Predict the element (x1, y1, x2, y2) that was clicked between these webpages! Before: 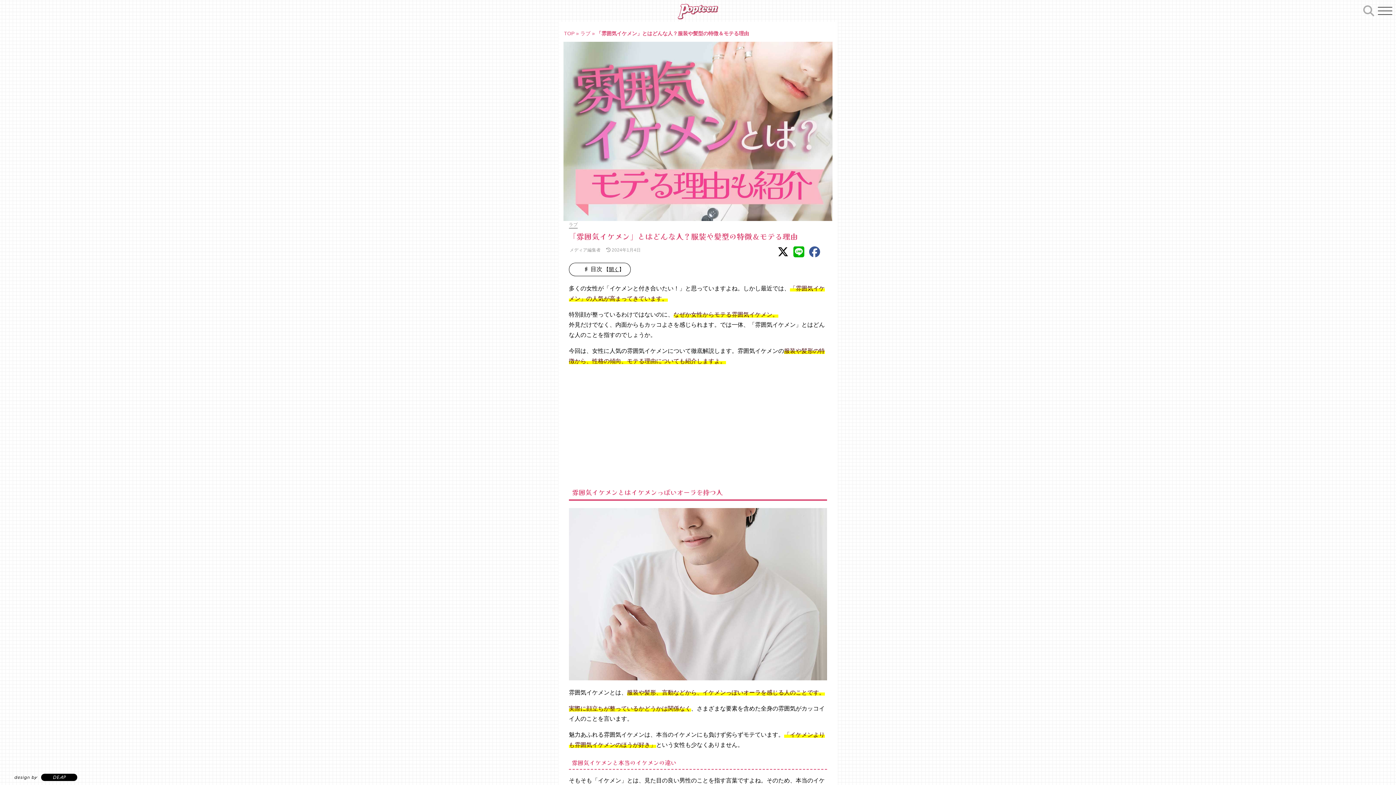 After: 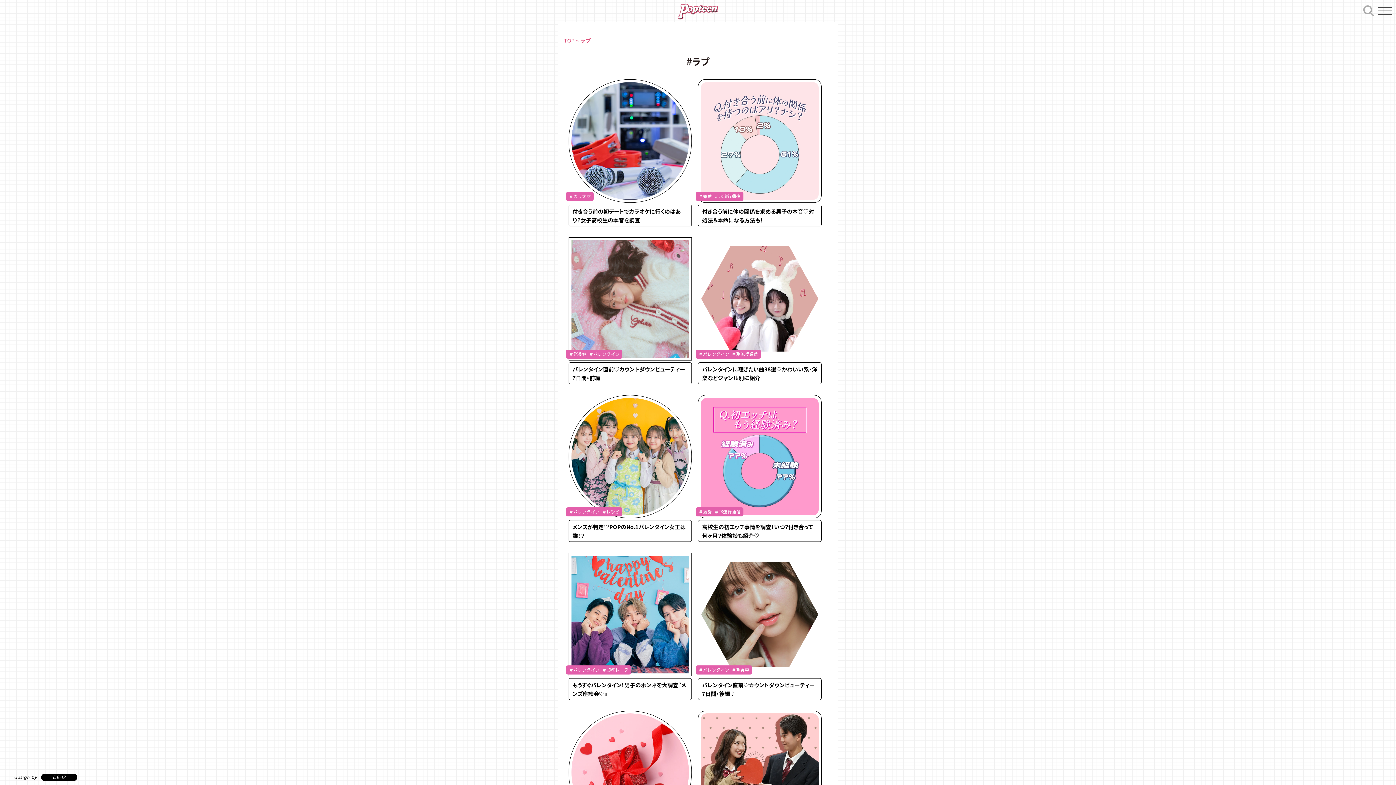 Action: label: ラブ bbox: (580, 30, 590, 36)